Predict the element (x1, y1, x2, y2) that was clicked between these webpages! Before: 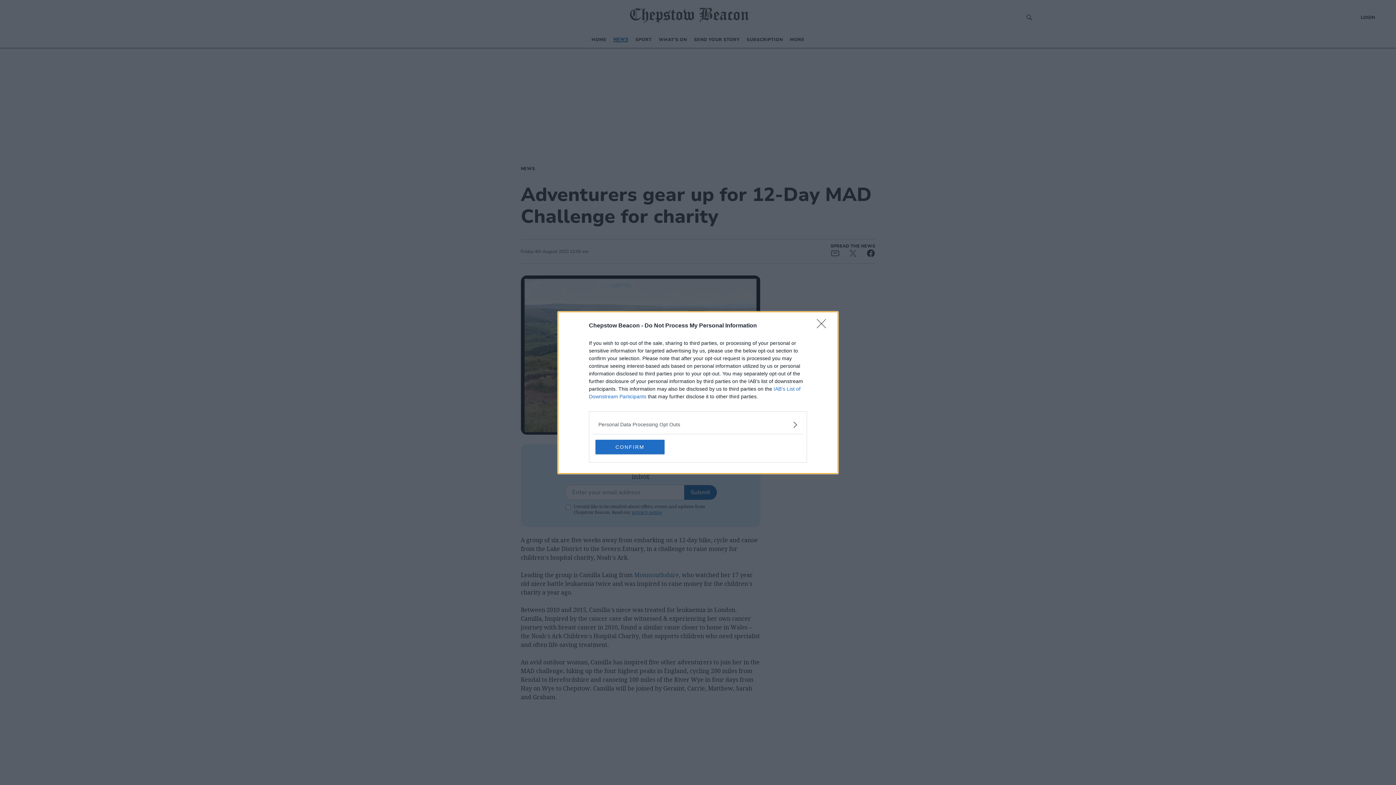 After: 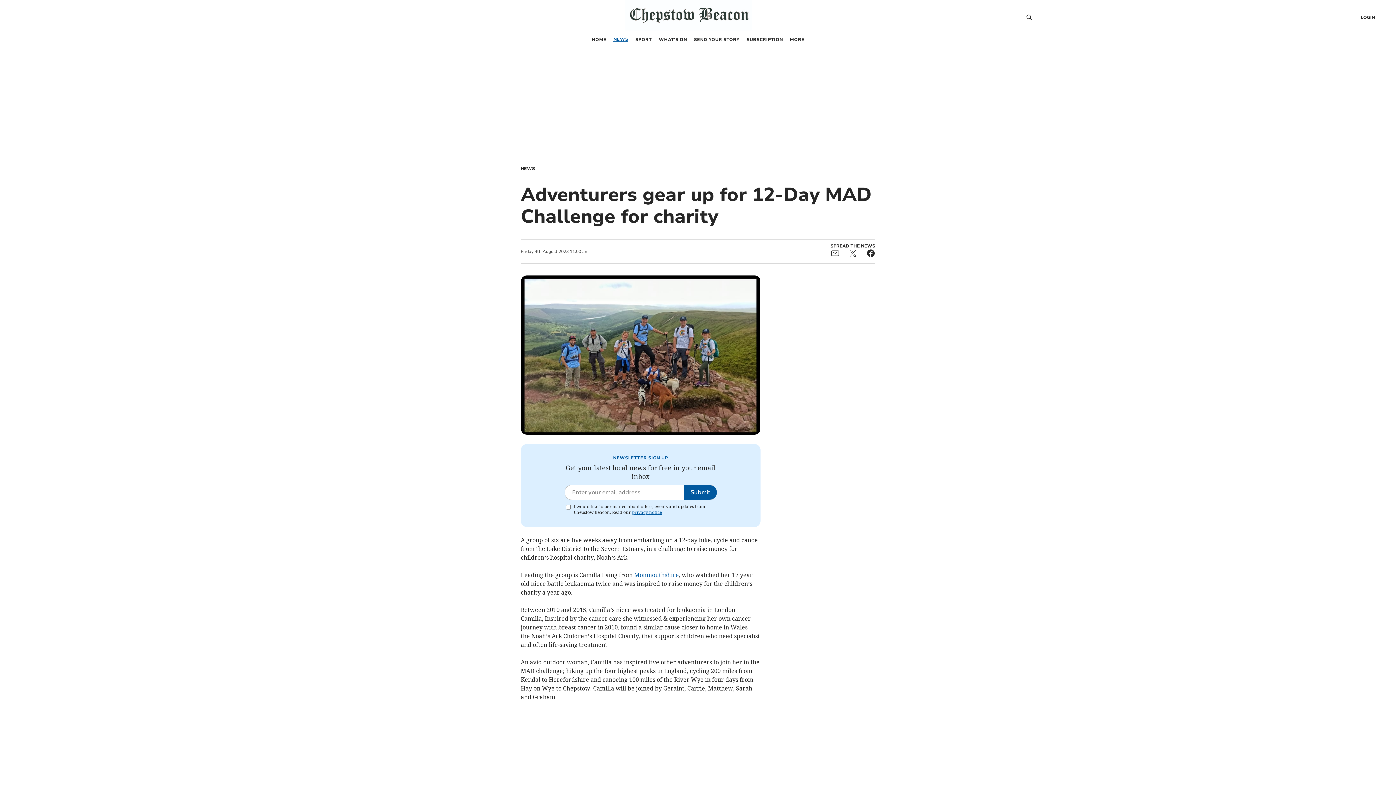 Action: bbox: (817, 319, 830, 332) label: Close